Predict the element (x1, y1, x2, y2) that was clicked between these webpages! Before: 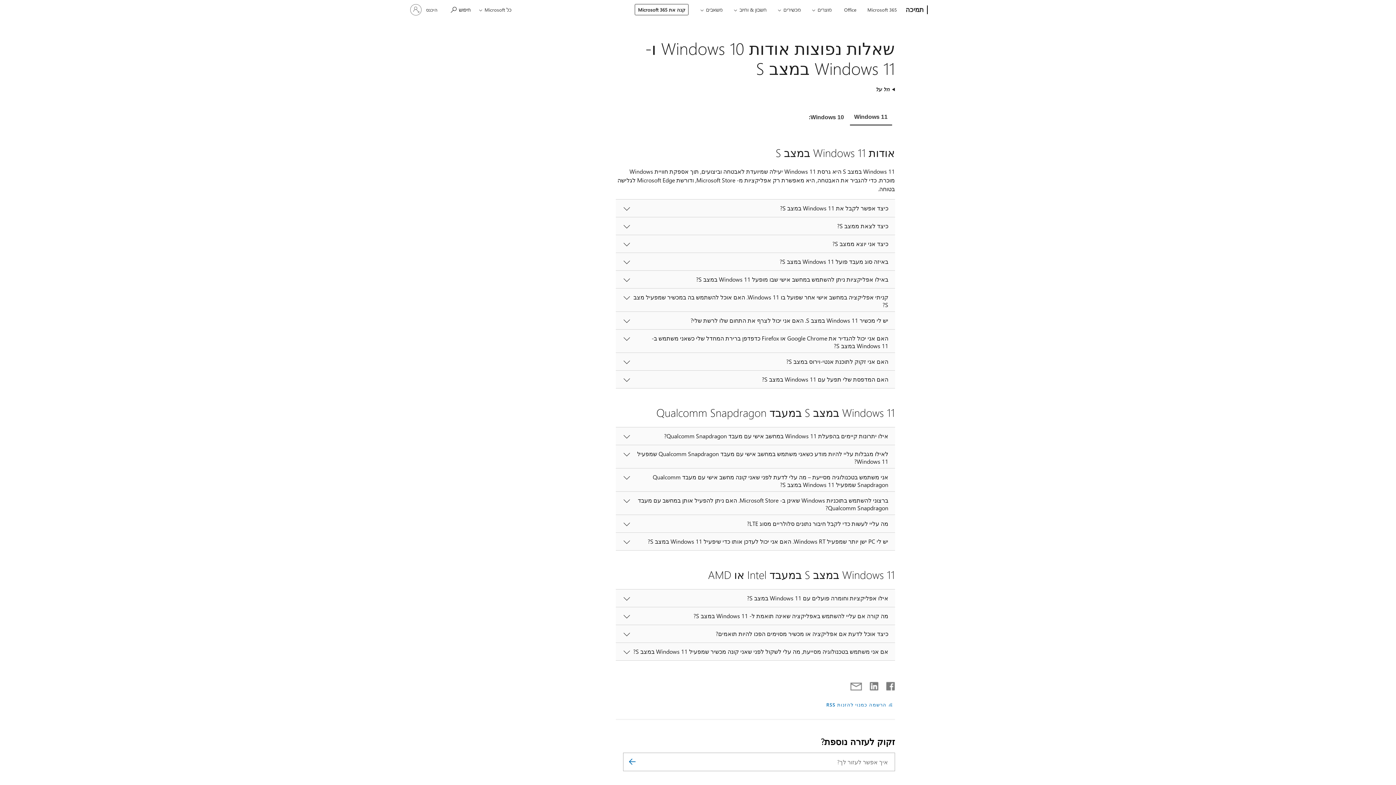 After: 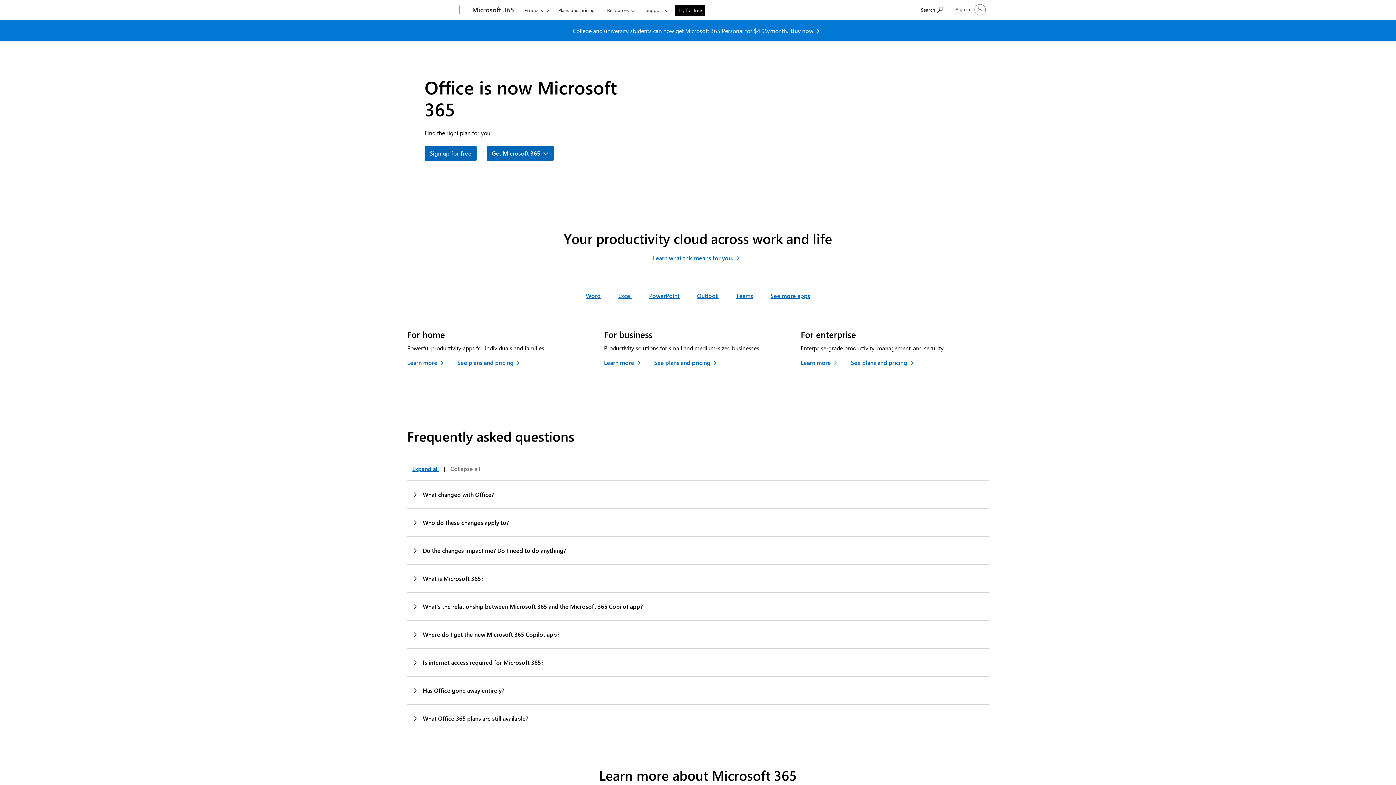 Action: label: Office bbox: (841, 0, 860, 17)